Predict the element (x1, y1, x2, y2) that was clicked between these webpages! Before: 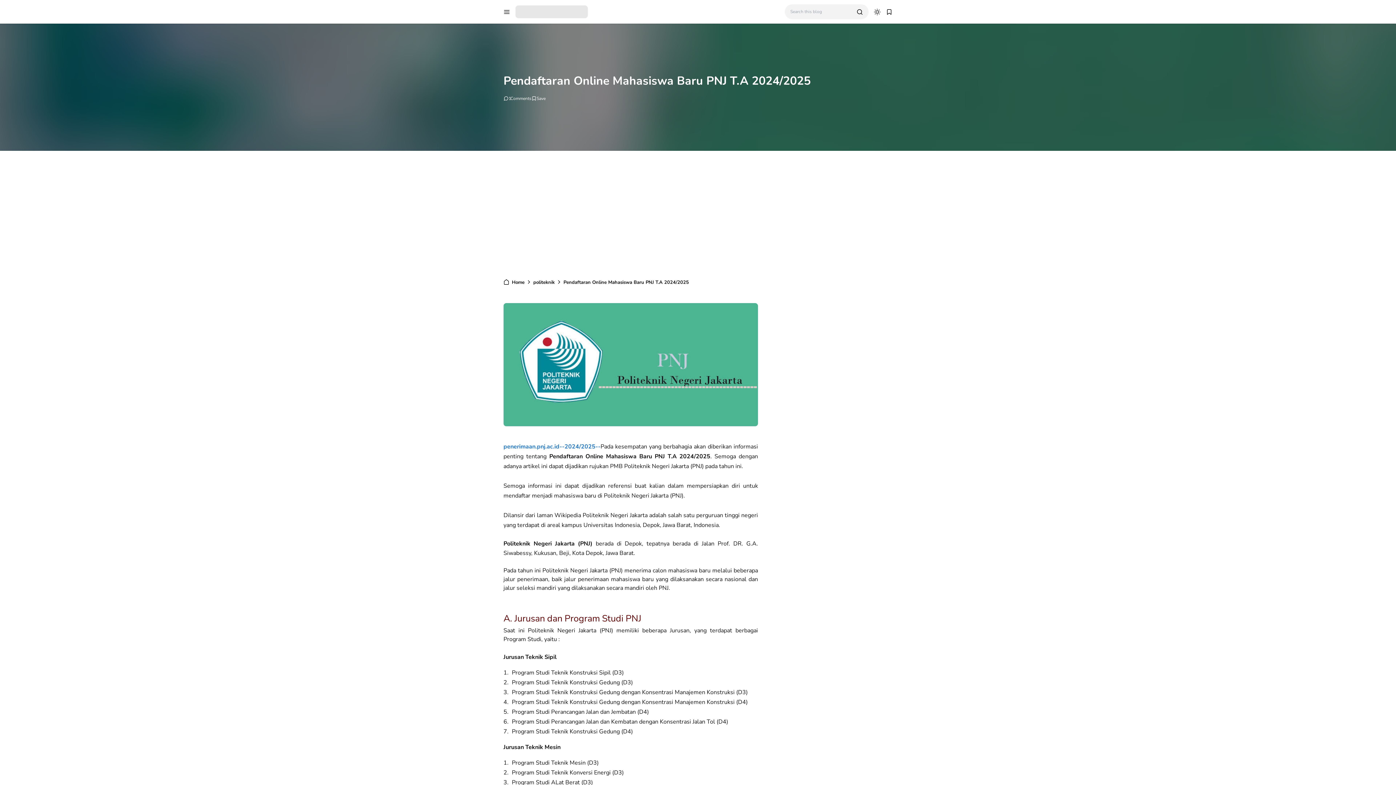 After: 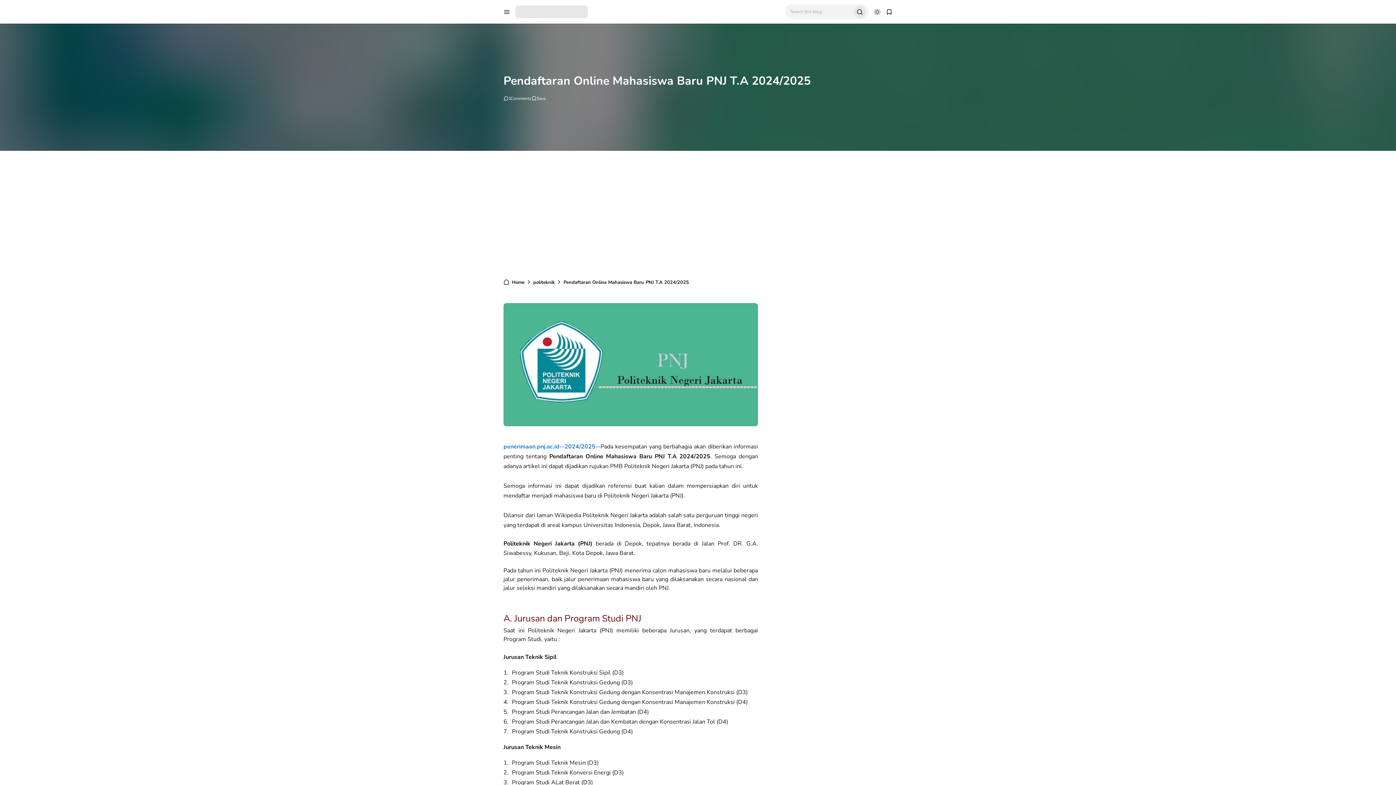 Action: bbox: (856, 8, 863, 15) label: search